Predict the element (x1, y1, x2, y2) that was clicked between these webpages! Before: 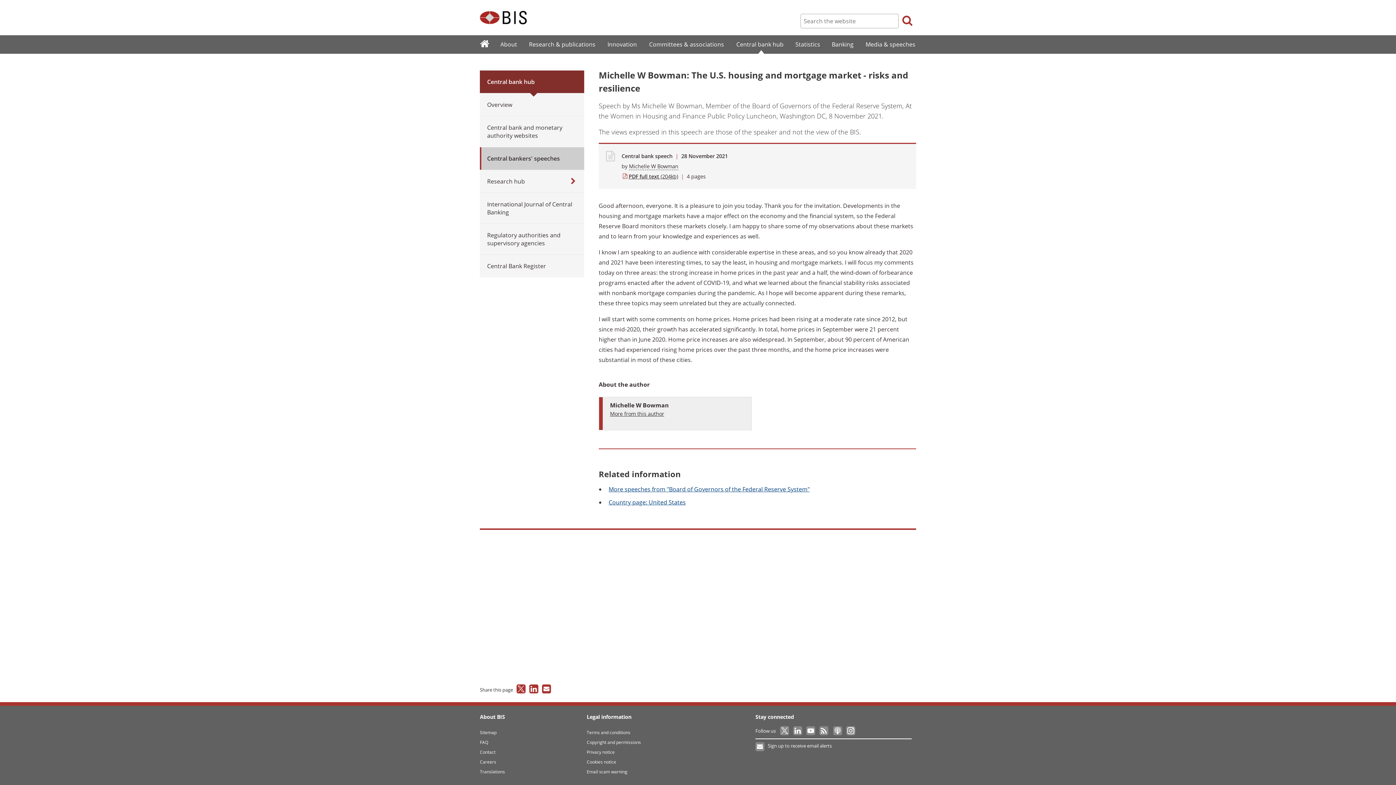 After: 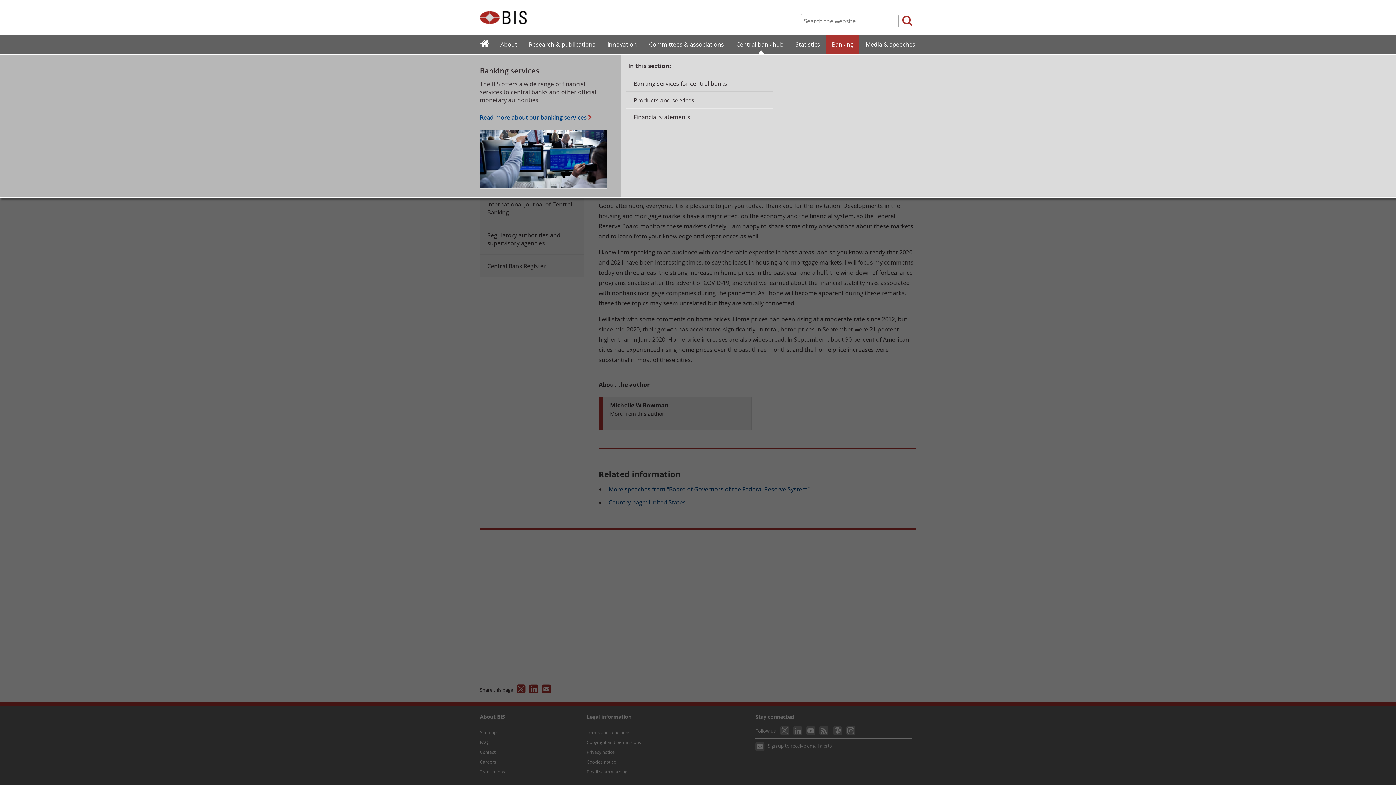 Action: bbox: (826, 36, 859, 52) label: Banking